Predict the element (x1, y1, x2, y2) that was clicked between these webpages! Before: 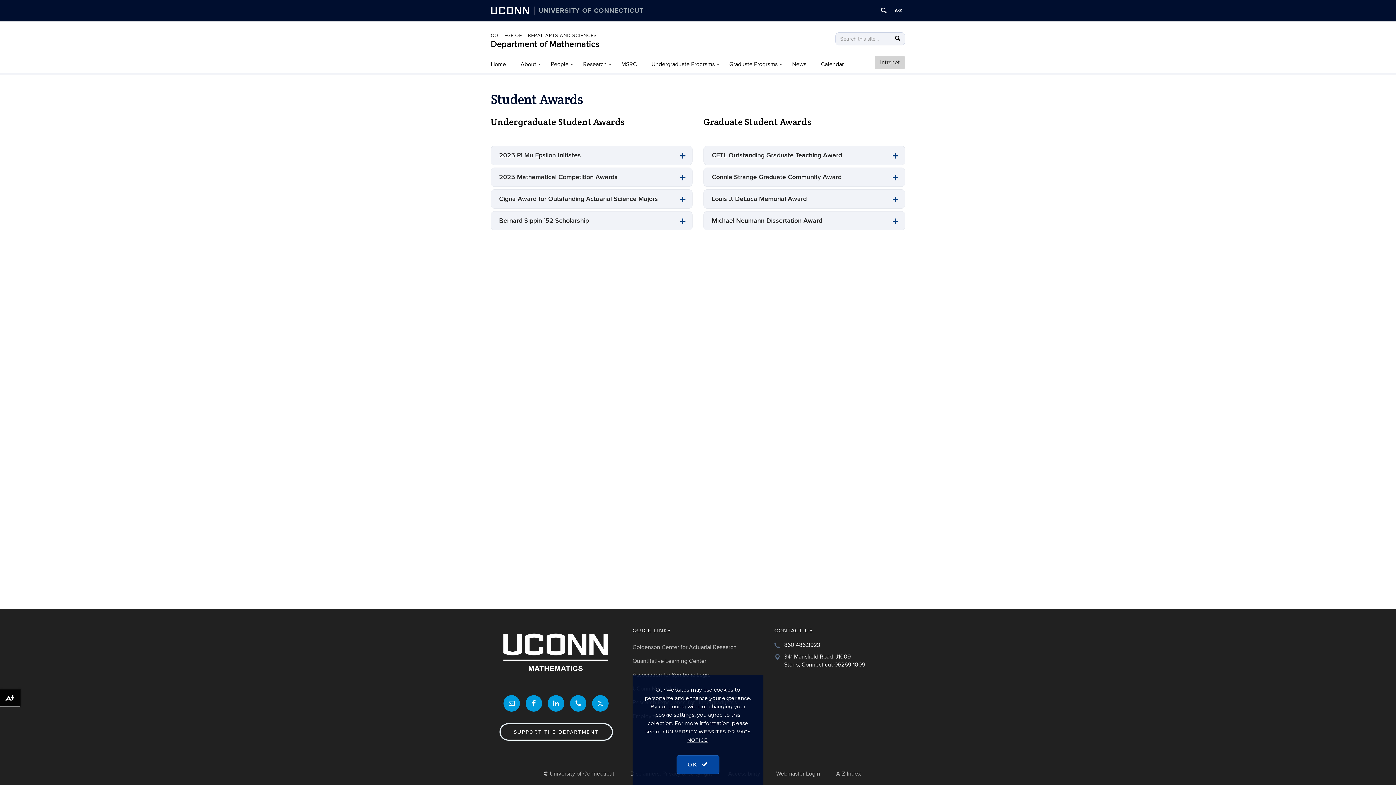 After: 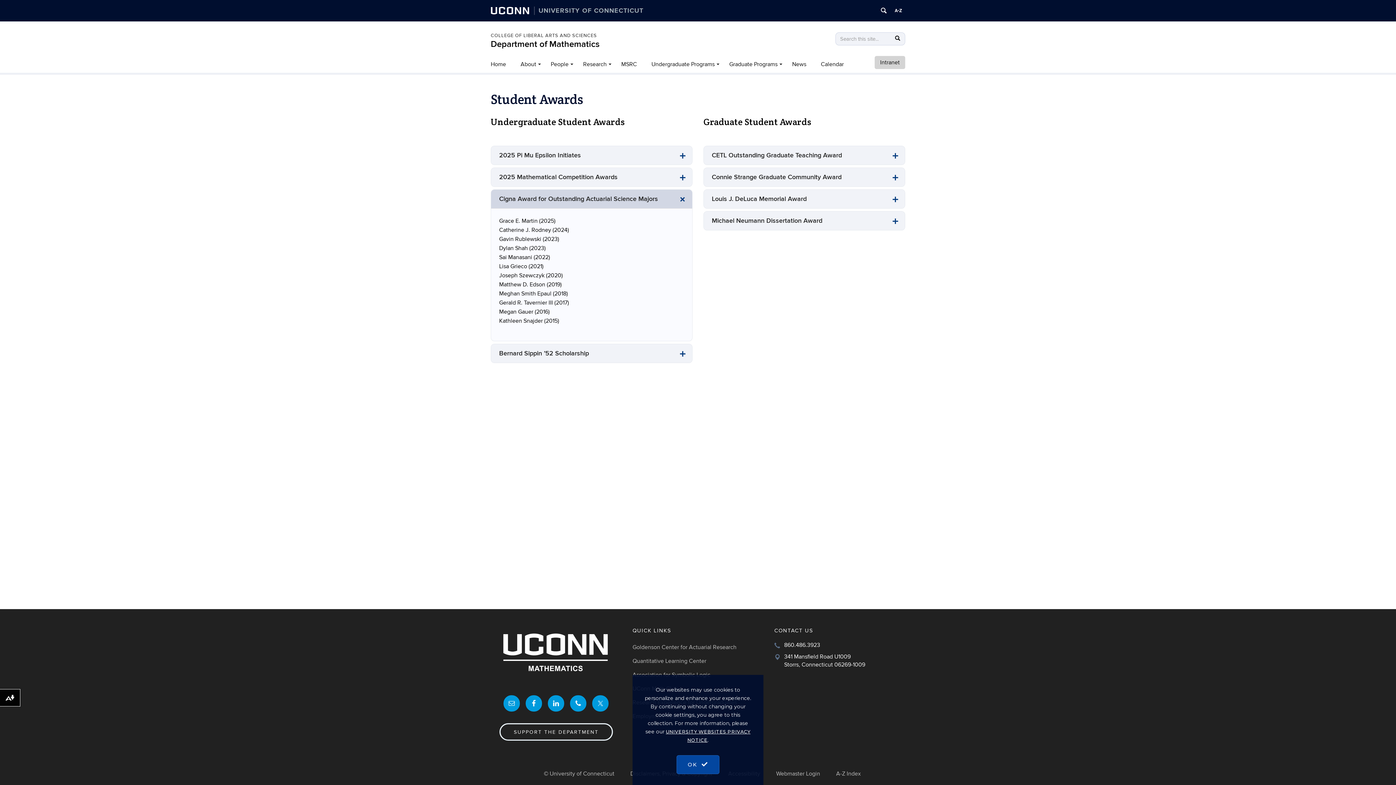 Action: label: Cigna Award for Outstanding Actuarial Science Majors bbox: (491, 189, 692, 208)